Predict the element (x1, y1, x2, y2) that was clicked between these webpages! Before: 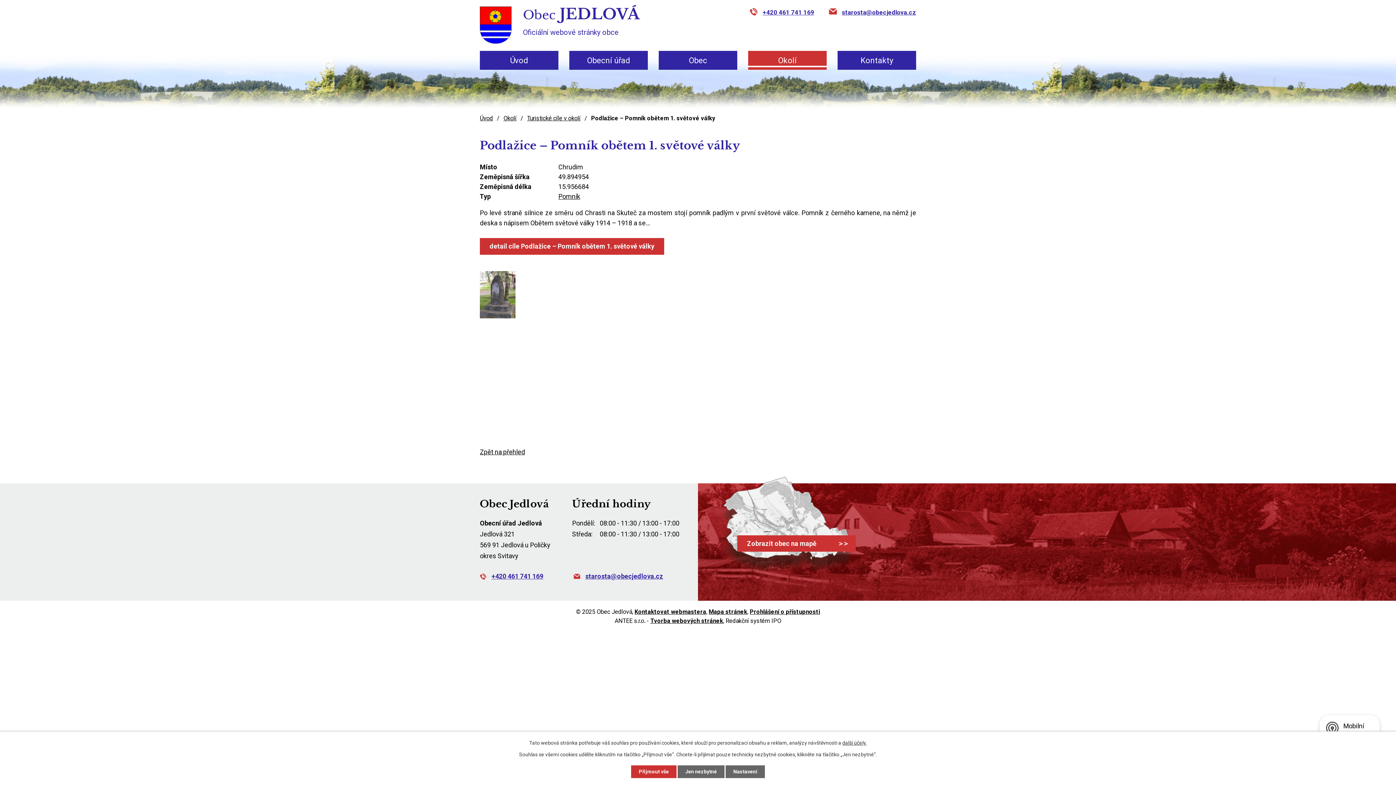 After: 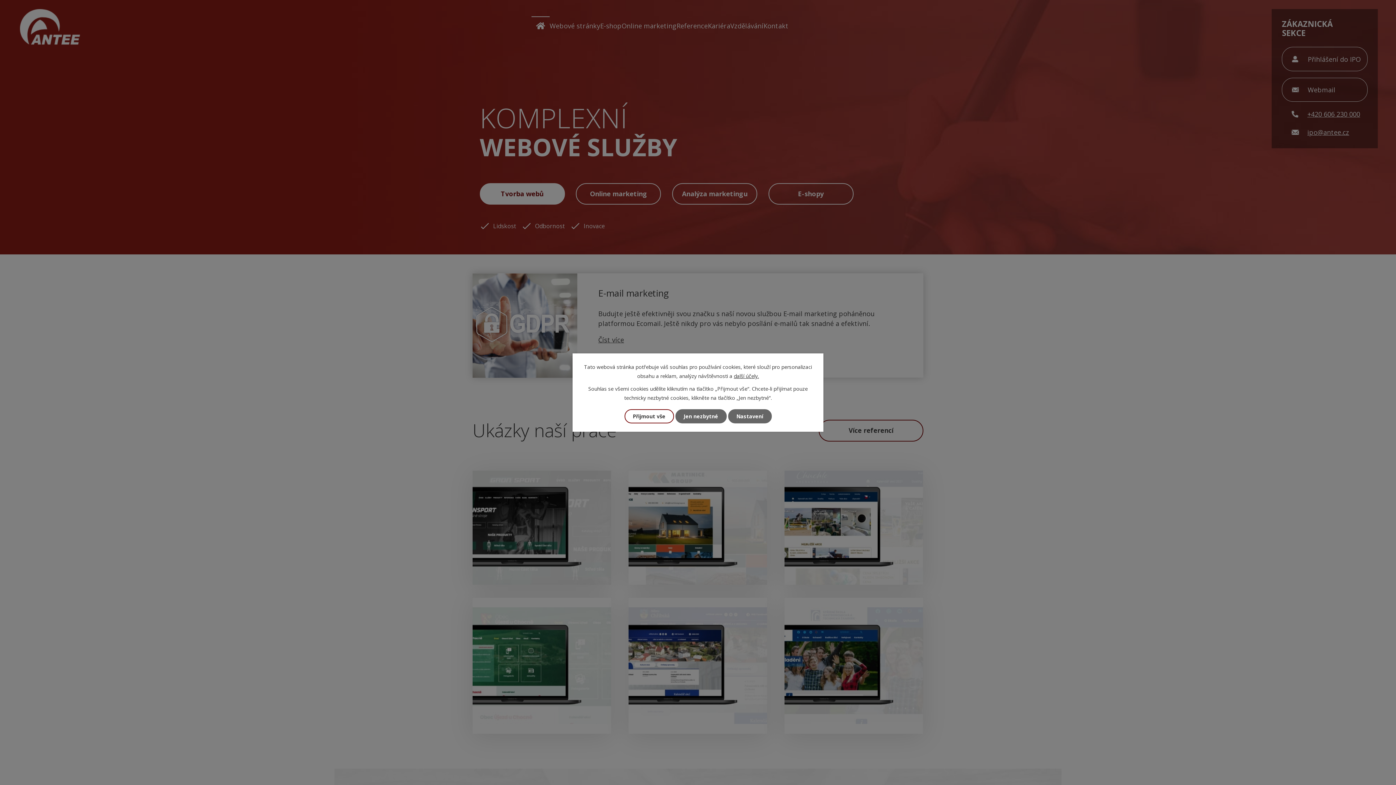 Action: bbox: (650, 617, 723, 624) label: Tvorba webových stránek